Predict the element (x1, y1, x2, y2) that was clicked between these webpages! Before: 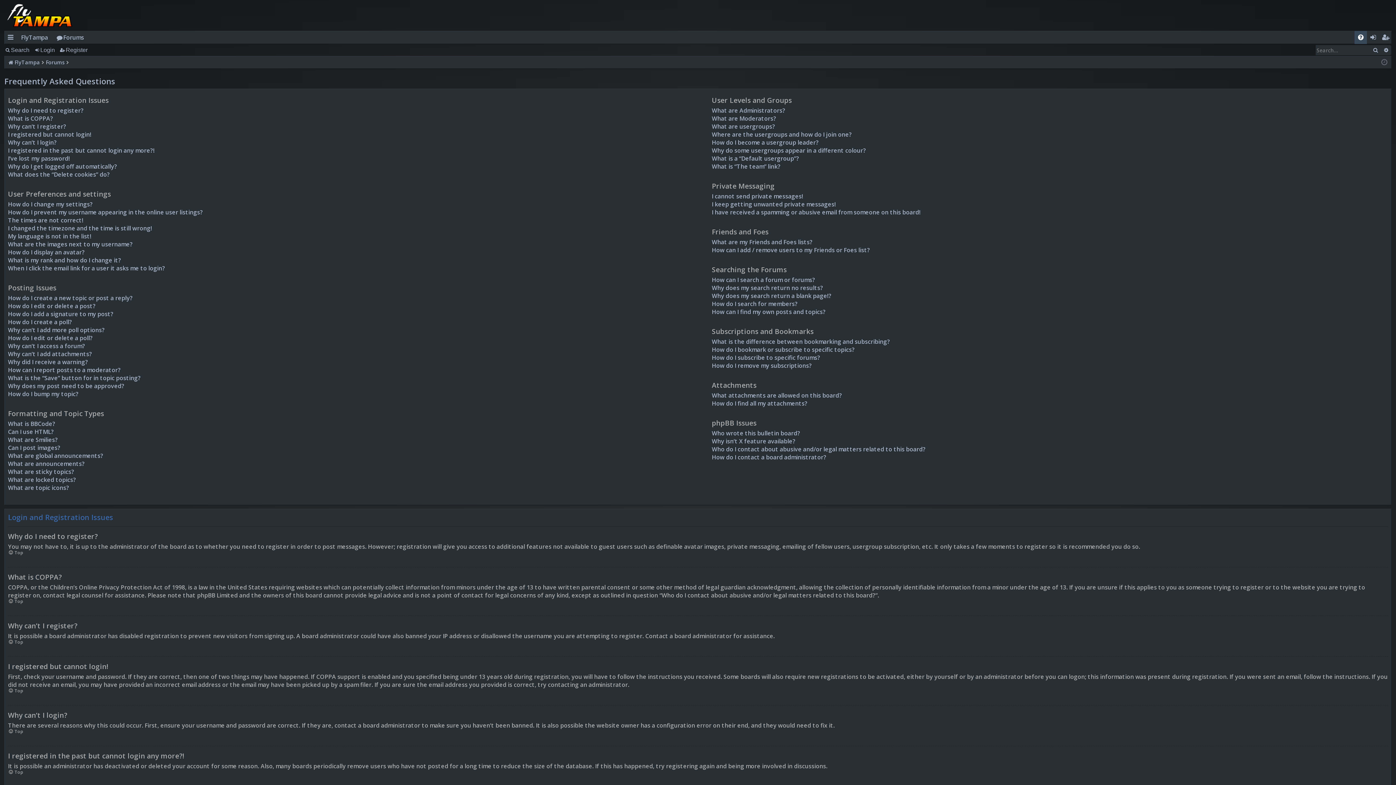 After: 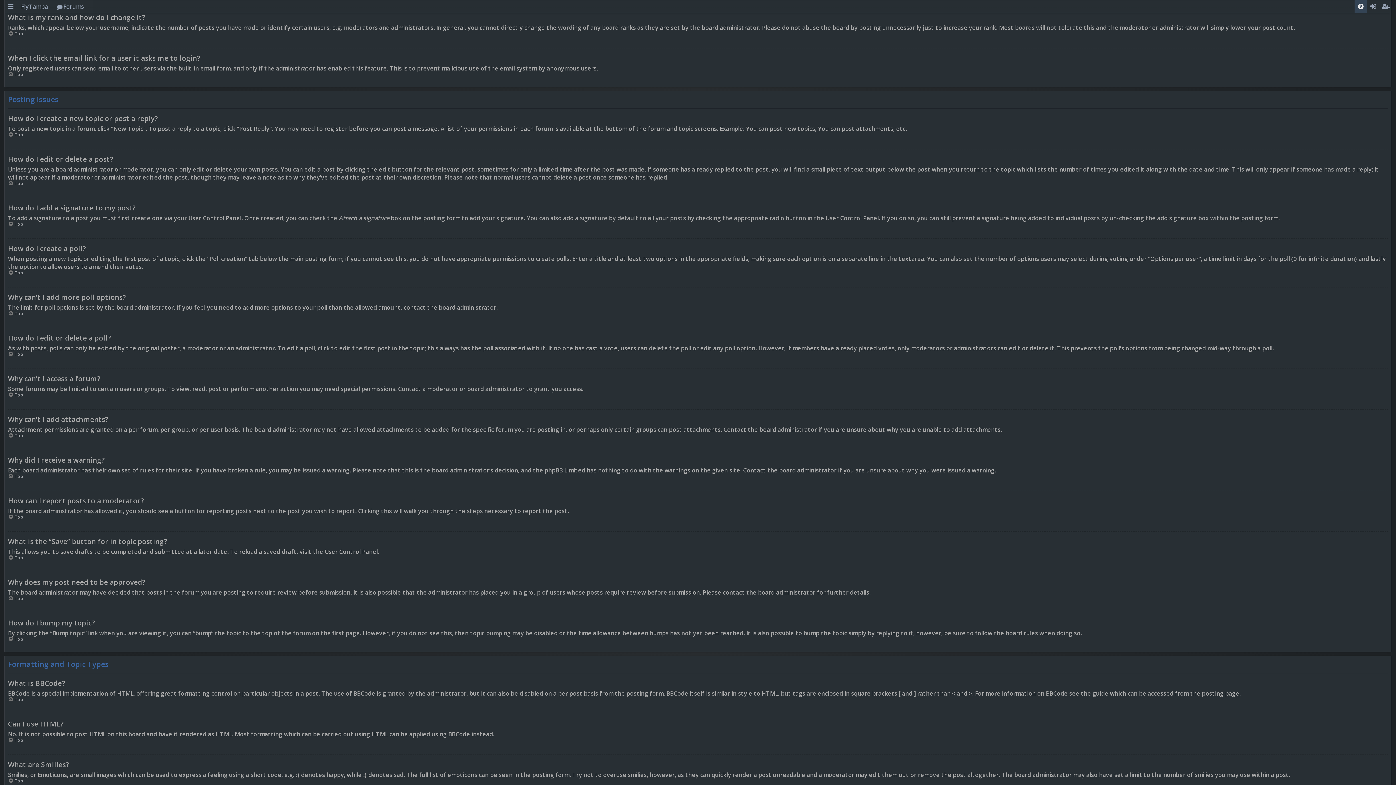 Action: label: What is my rank and how do I change it? bbox: (8, 256, 121, 264)